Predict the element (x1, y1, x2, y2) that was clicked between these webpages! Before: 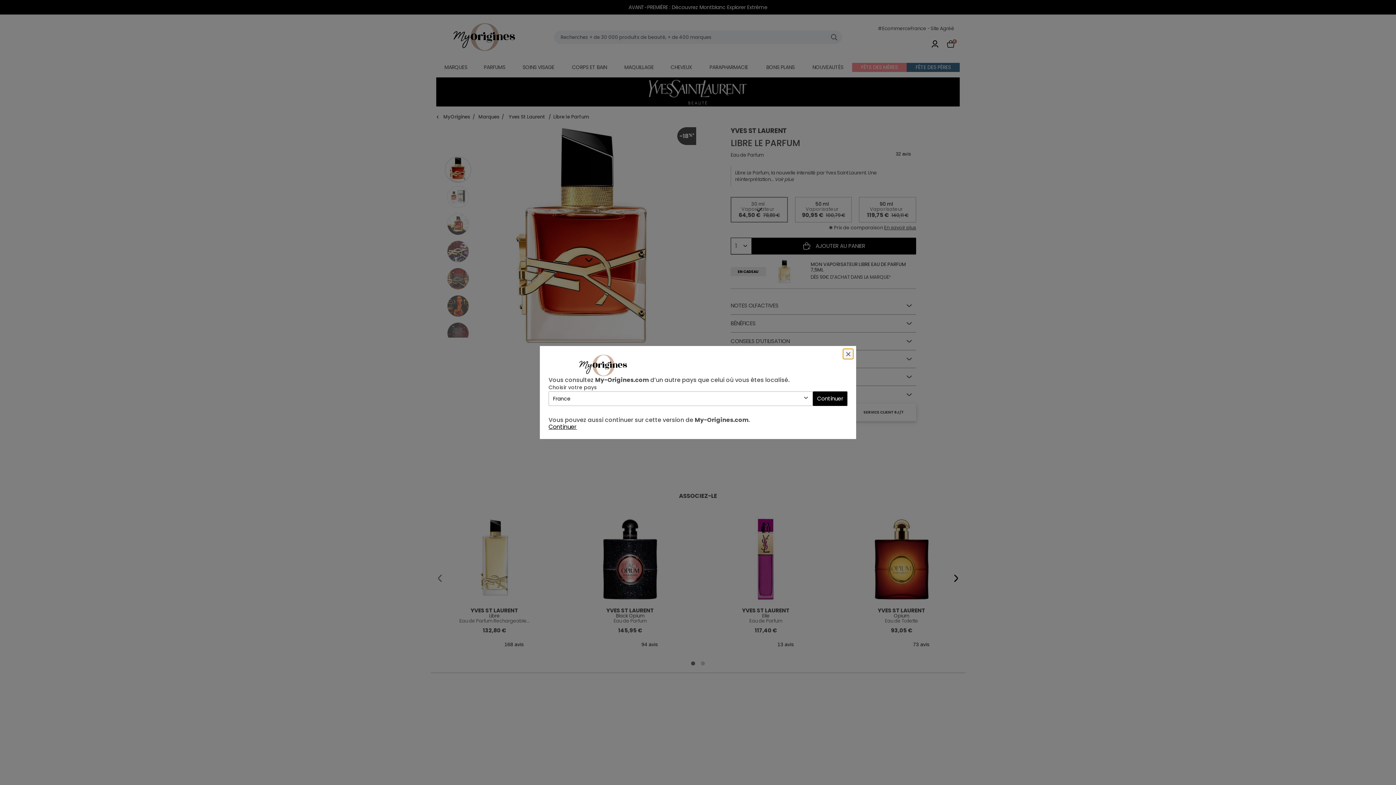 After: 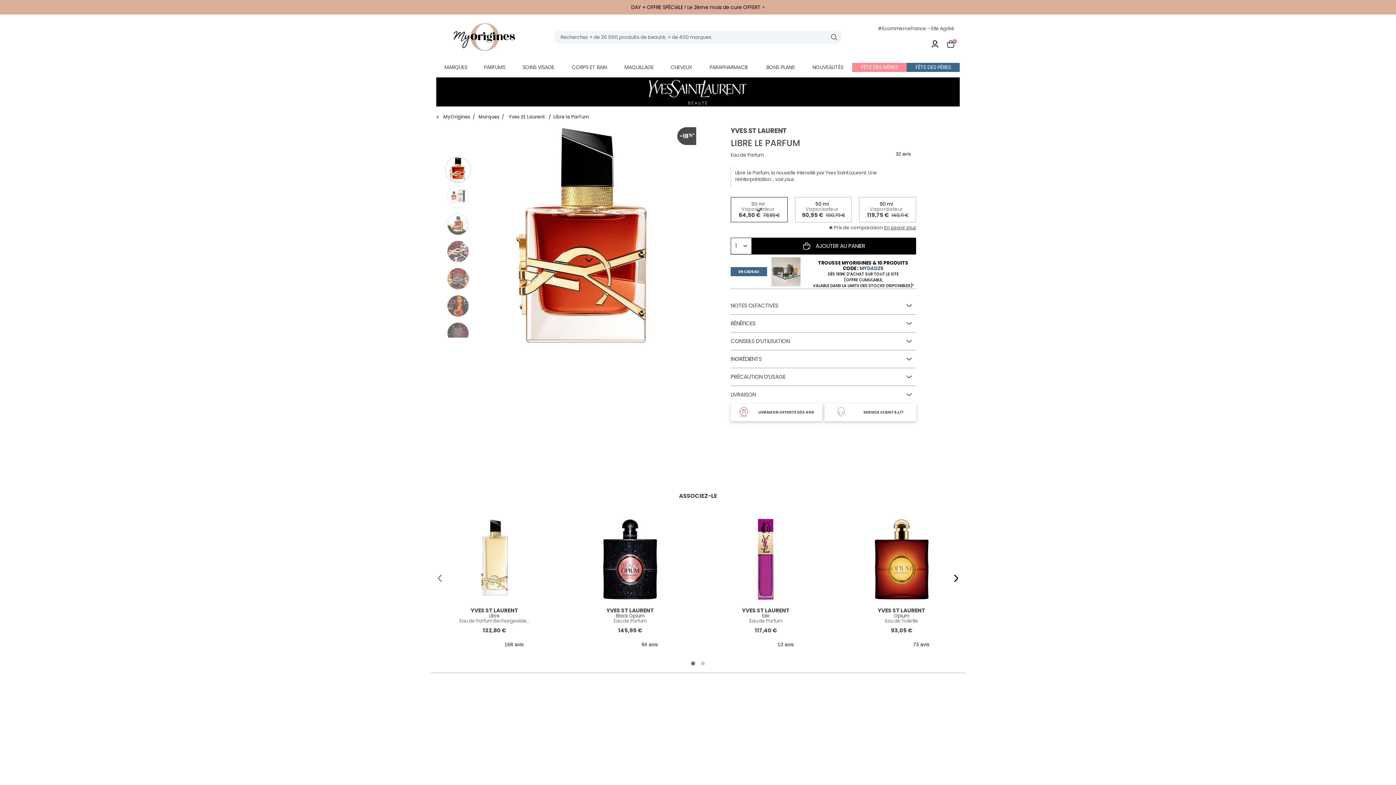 Action: label: Close bbox: (843, 349, 853, 359)